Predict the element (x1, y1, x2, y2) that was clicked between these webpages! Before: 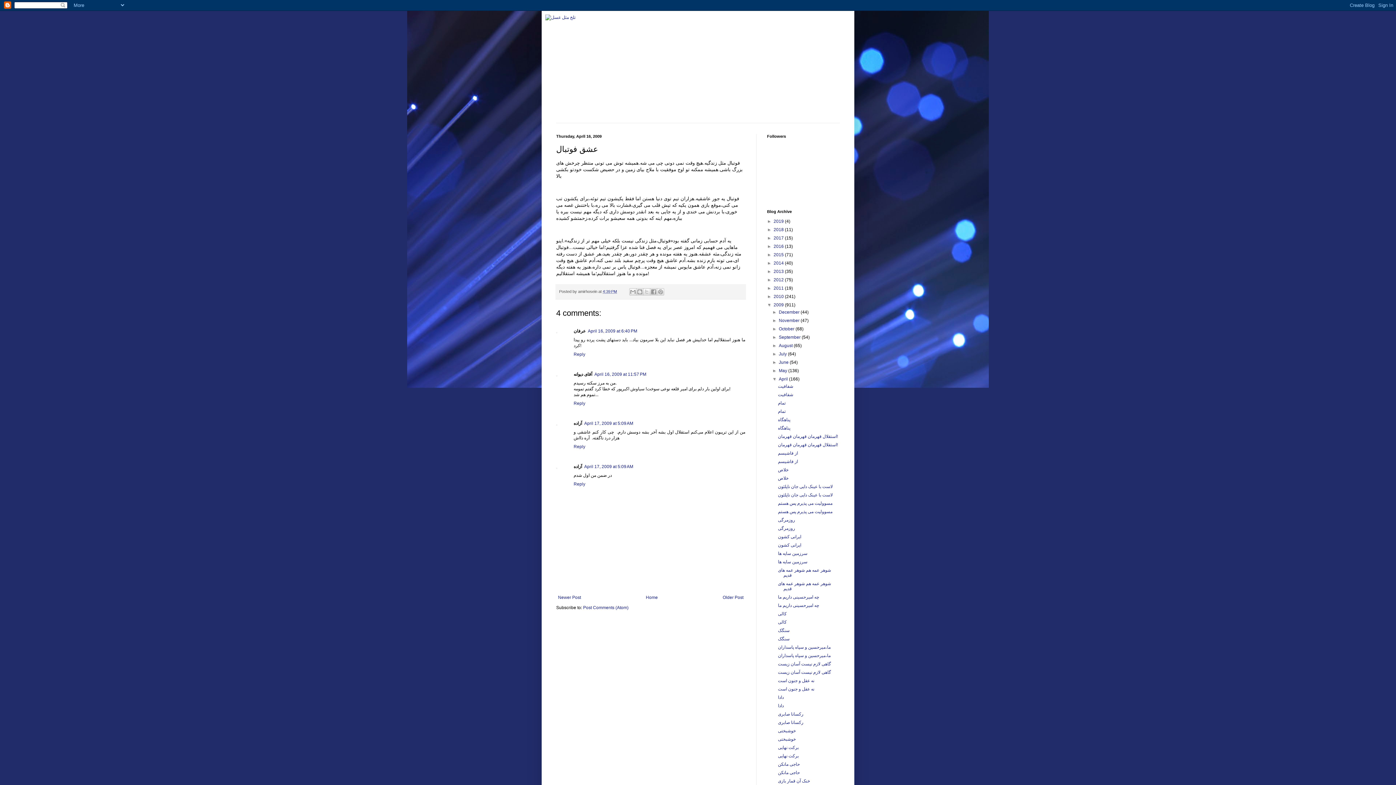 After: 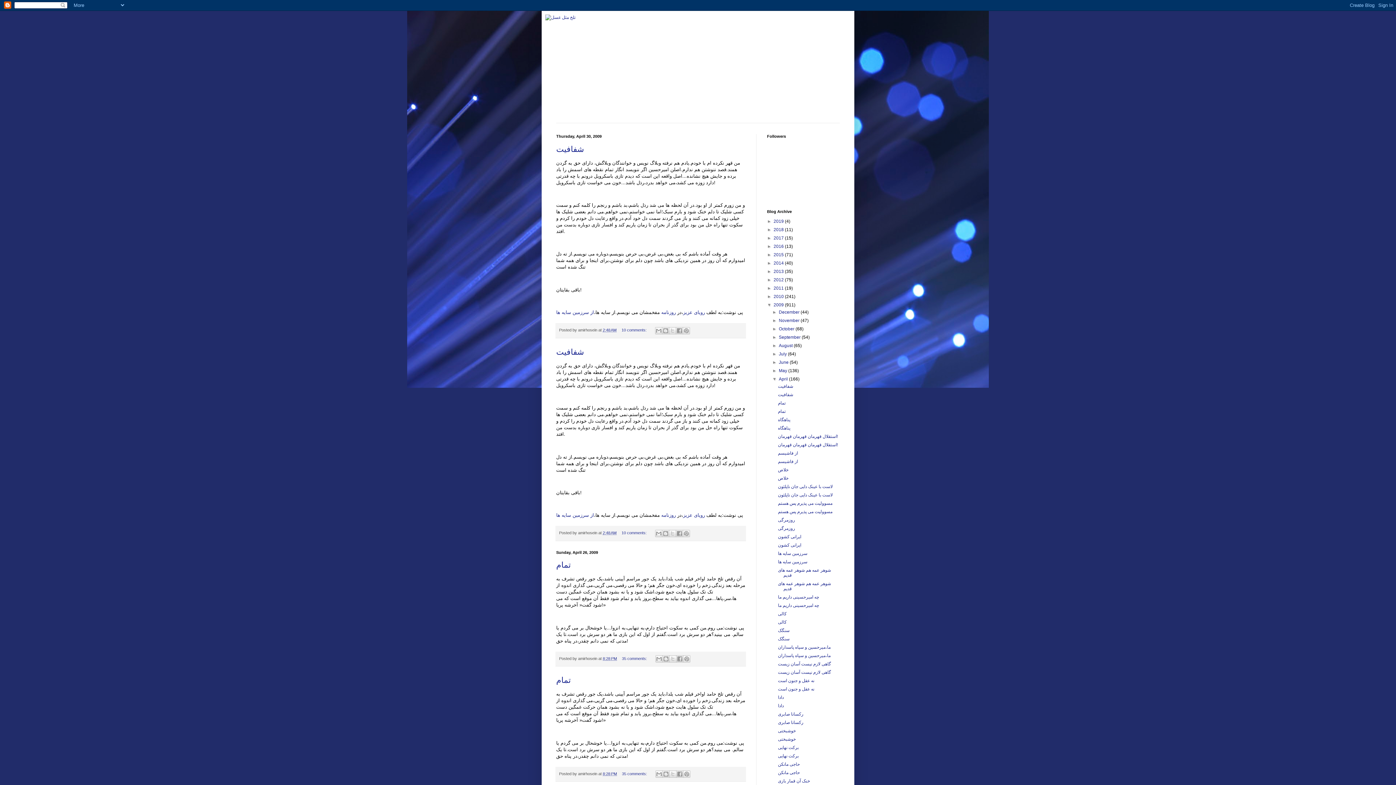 Action: bbox: (779, 376, 789, 381) label: April 